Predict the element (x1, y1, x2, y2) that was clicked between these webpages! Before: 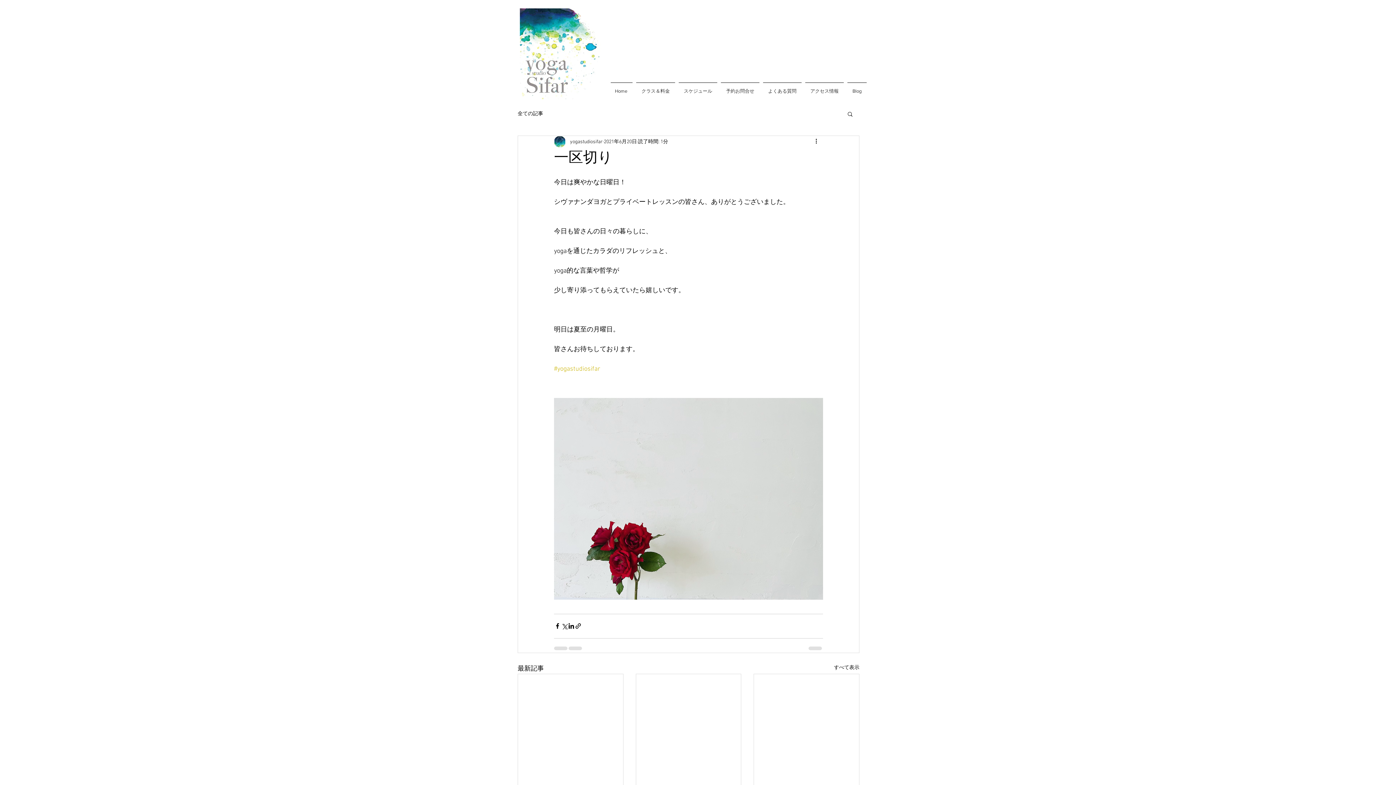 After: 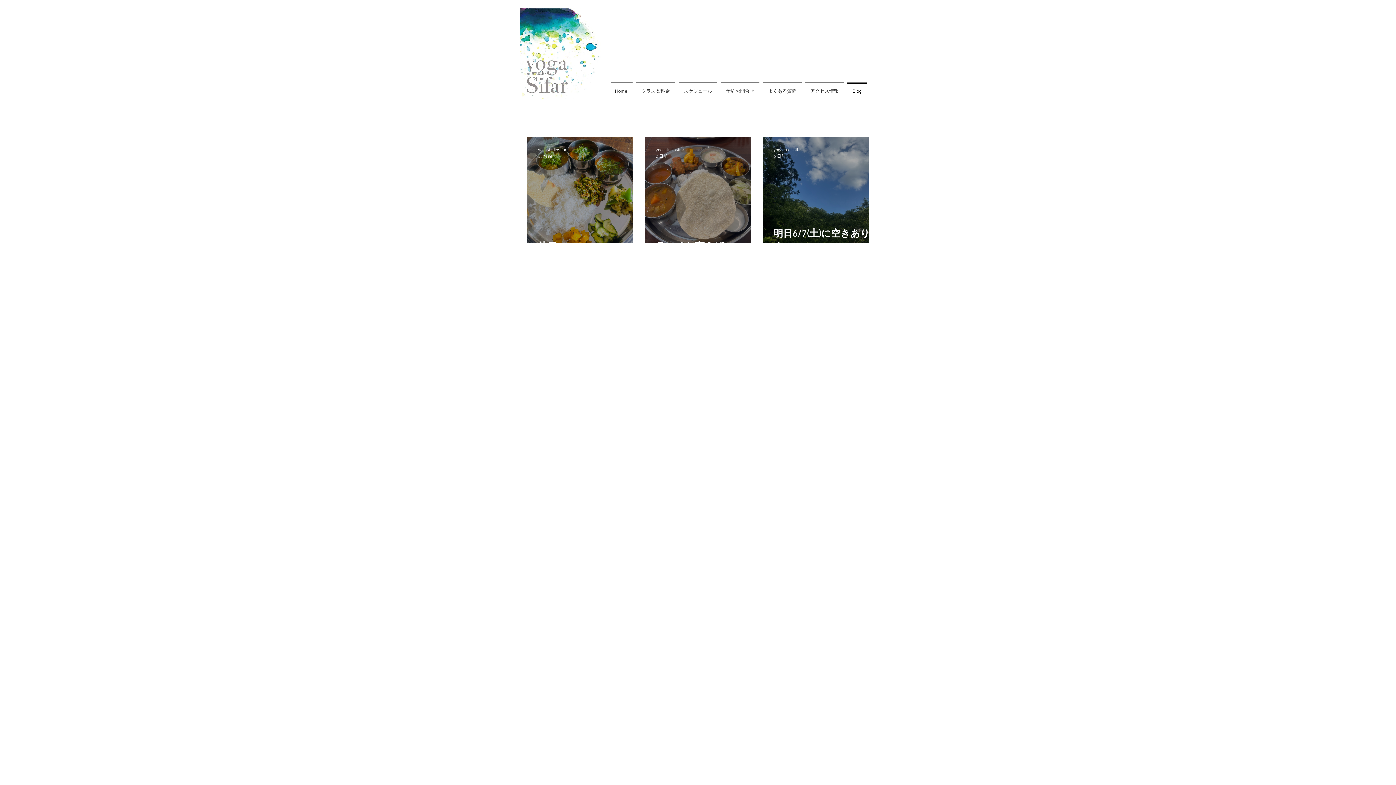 Action: label: すべて表示 bbox: (834, 664, 859, 674)